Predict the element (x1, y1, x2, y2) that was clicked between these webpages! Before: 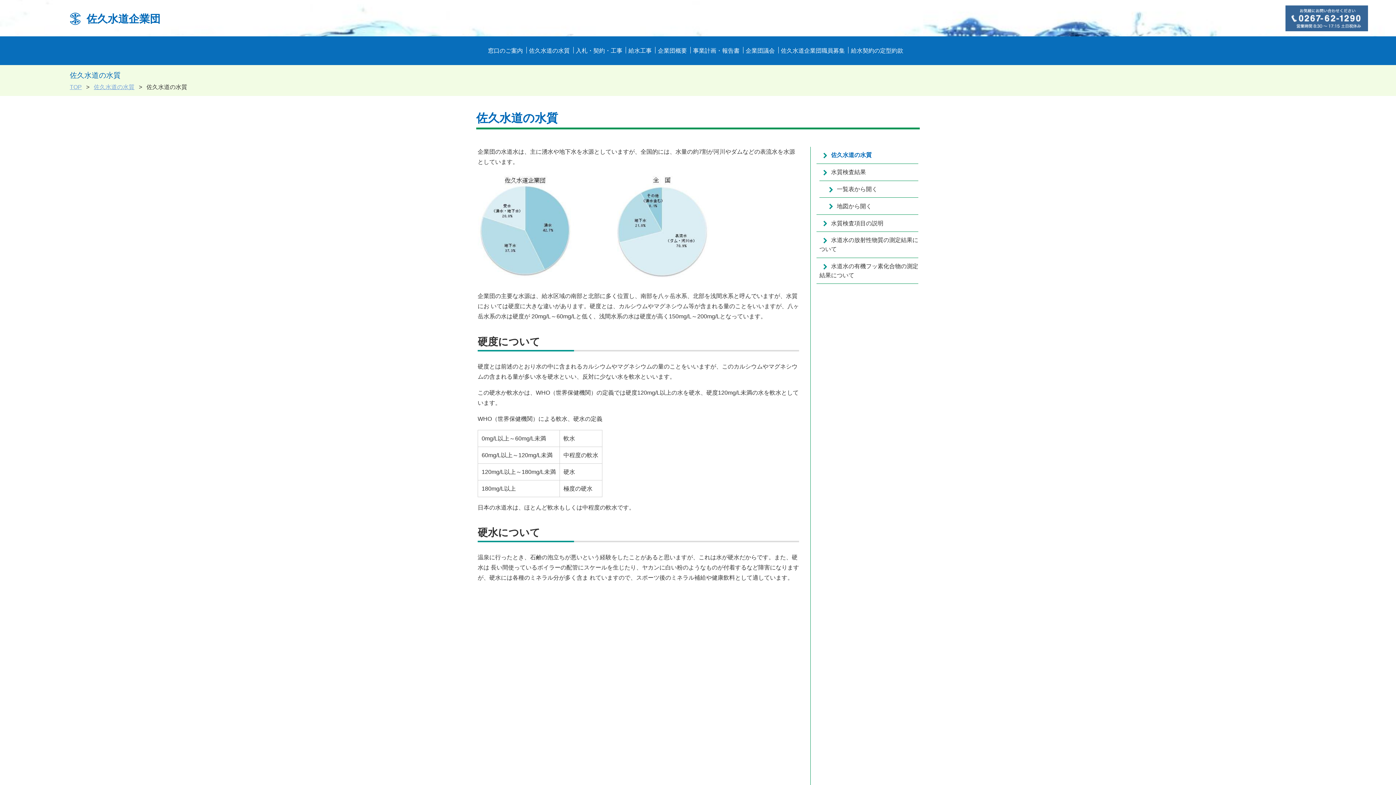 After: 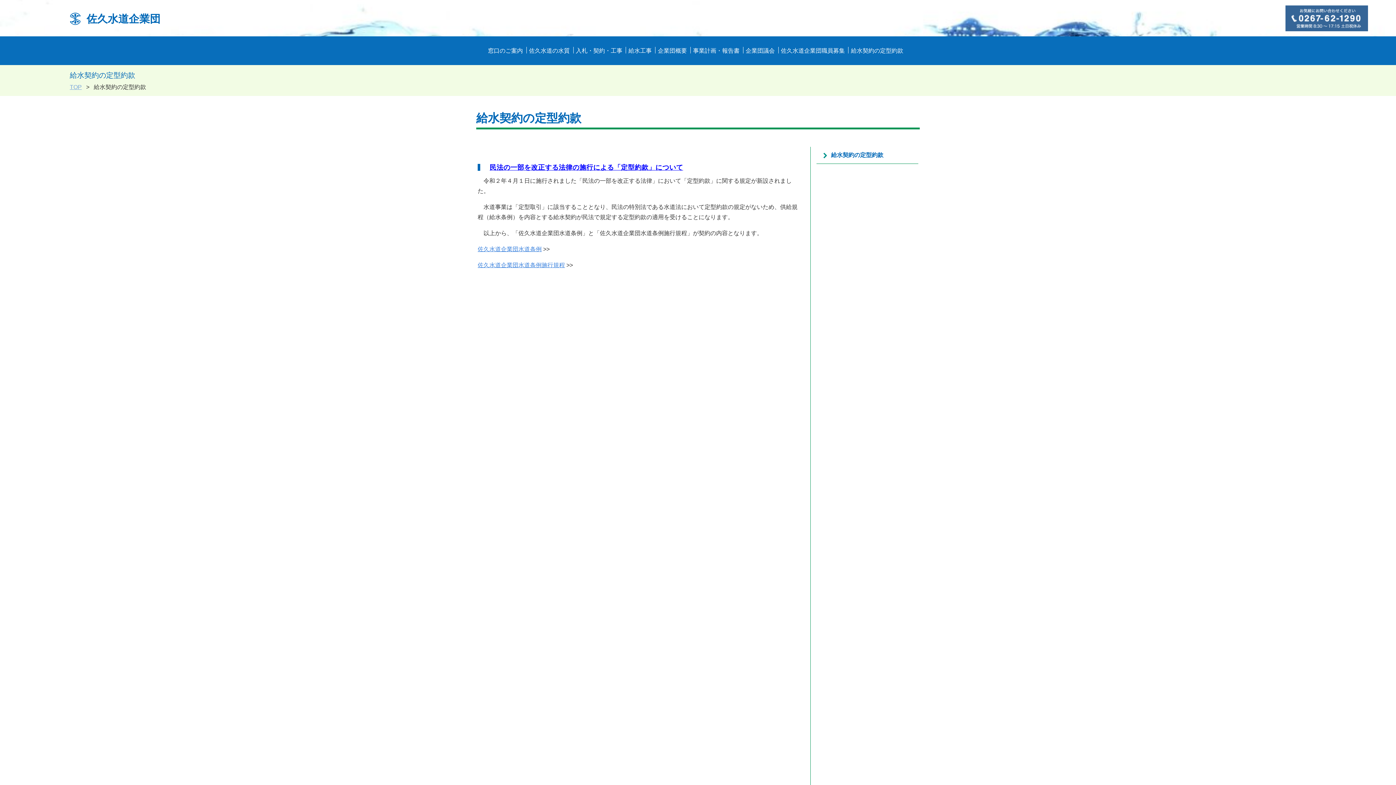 Action: label: 給水契約の定型約款 bbox: (851, 47, 903, 53)